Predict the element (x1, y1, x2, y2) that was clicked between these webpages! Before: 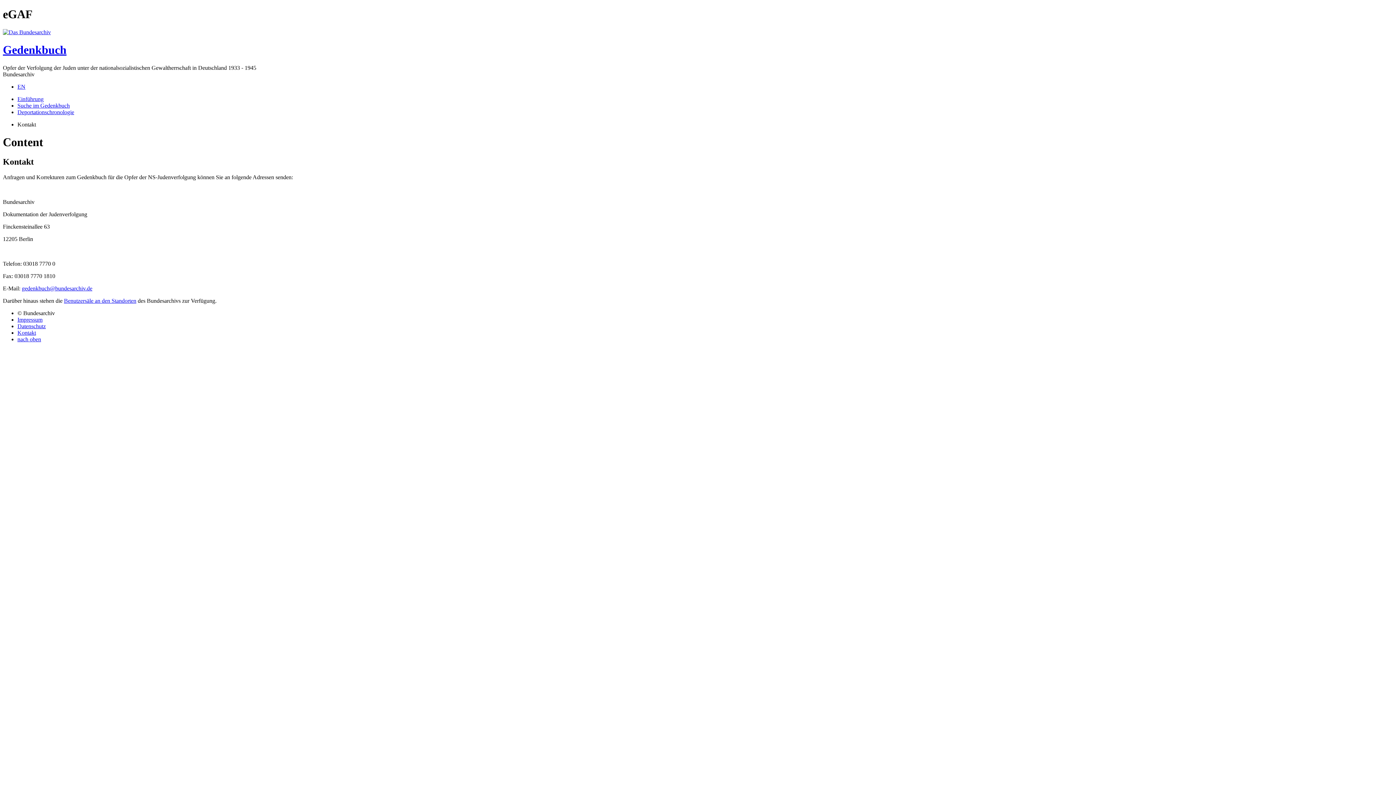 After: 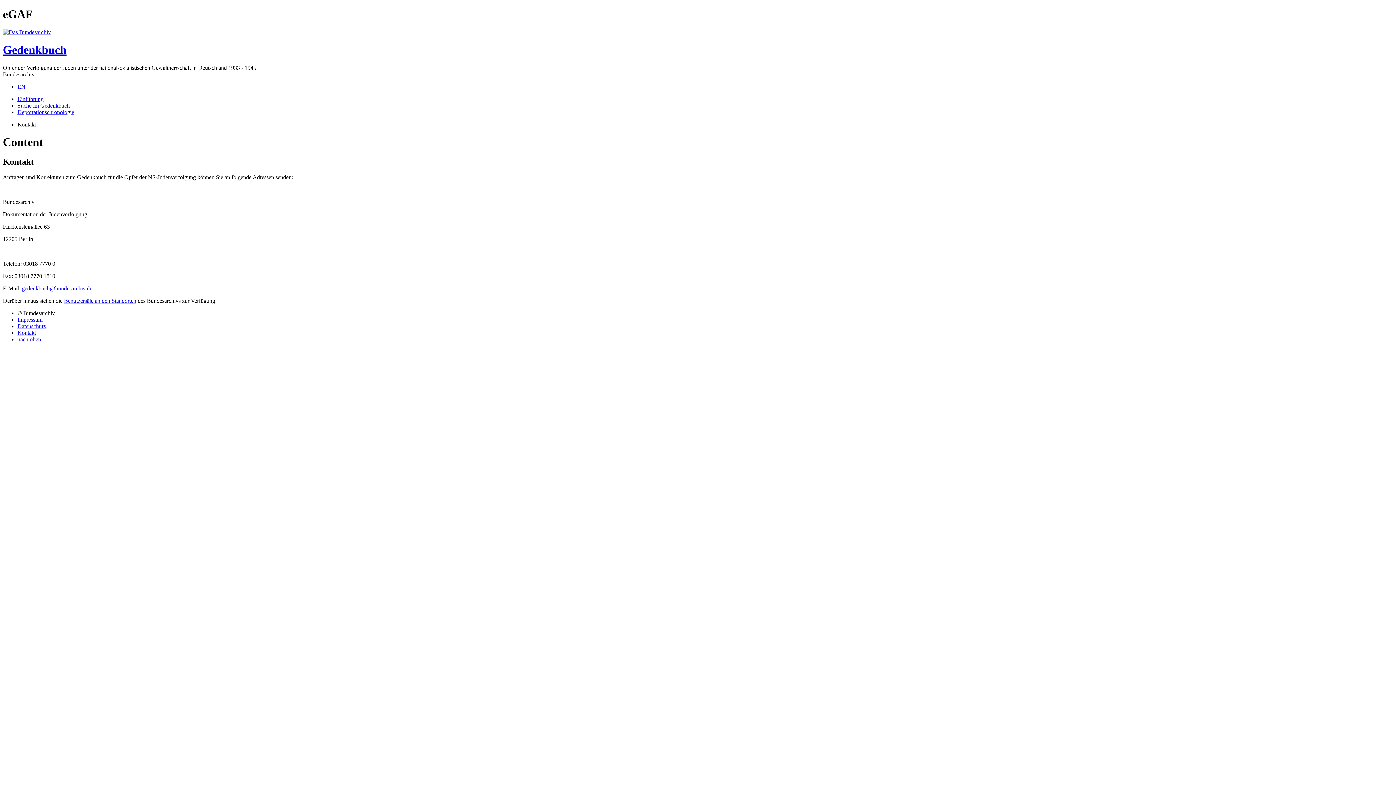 Action: bbox: (17, 323, 45, 329) label: Datenschutz